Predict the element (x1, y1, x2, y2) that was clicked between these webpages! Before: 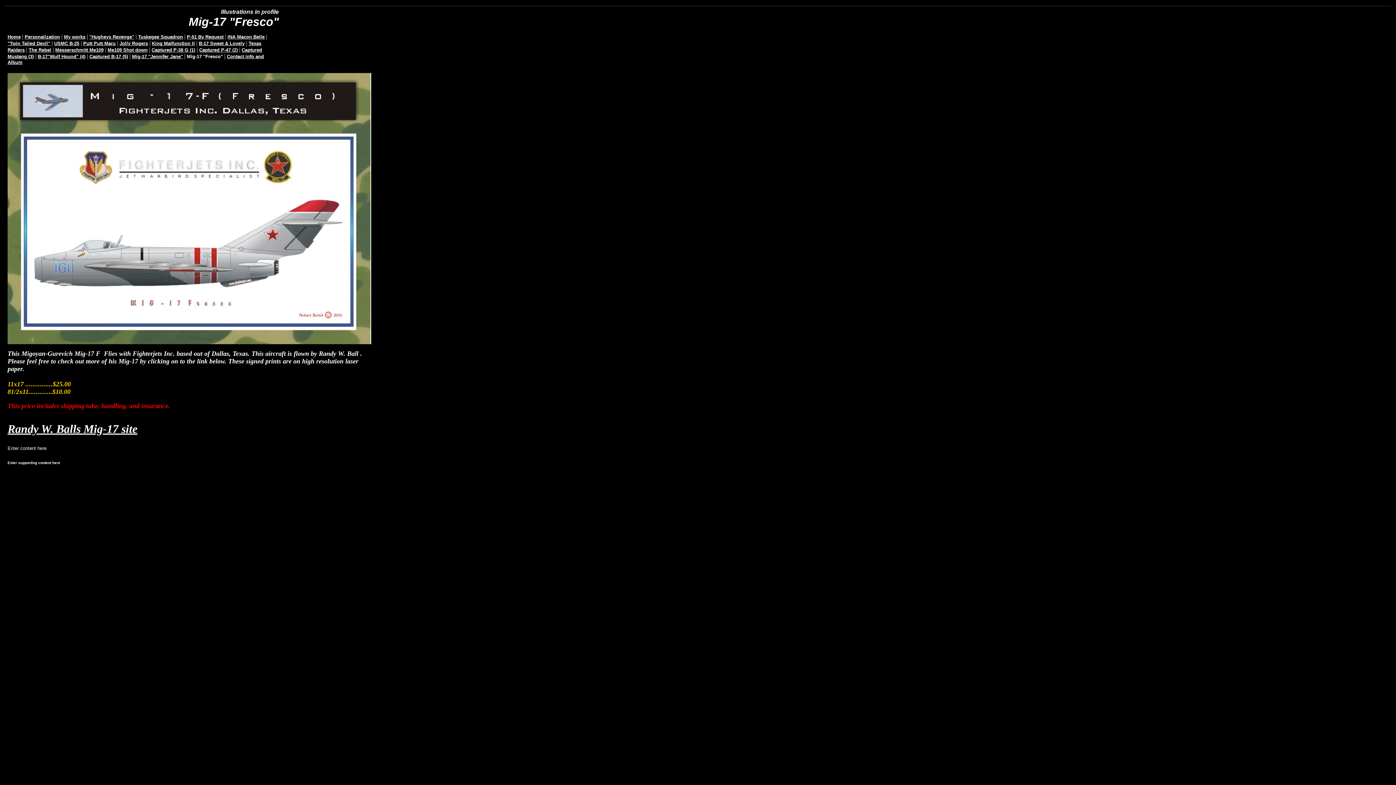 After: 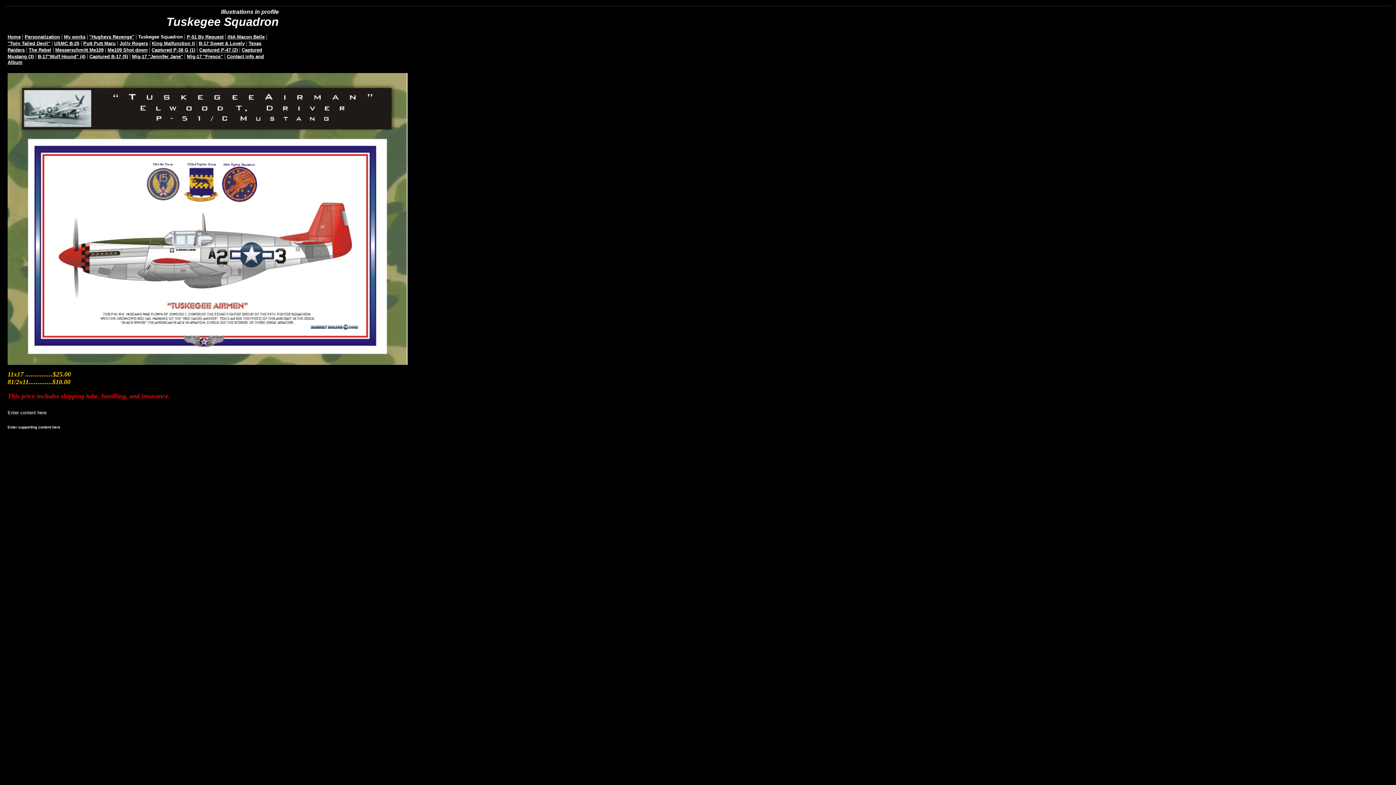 Action: label: Tuskegee Squadron bbox: (138, 34, 182, 39)